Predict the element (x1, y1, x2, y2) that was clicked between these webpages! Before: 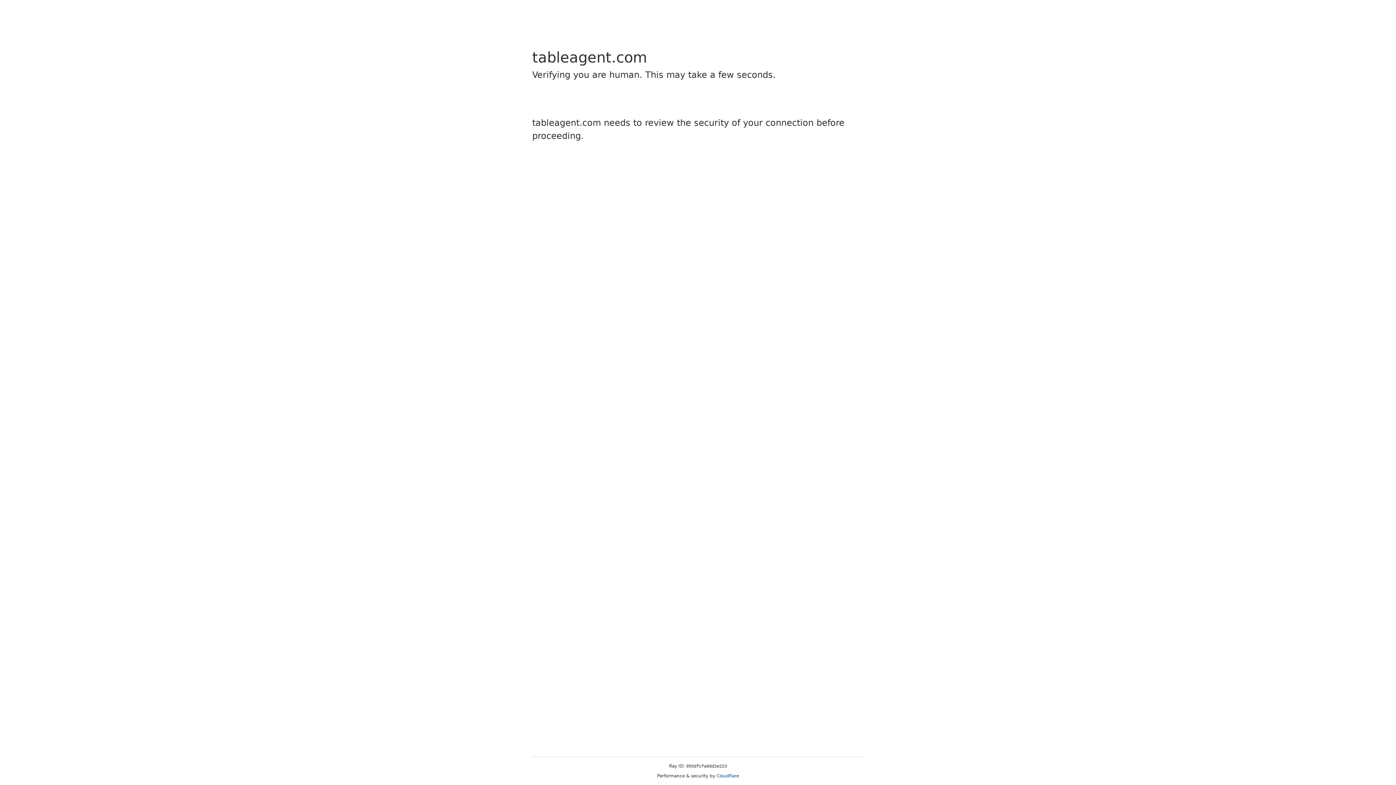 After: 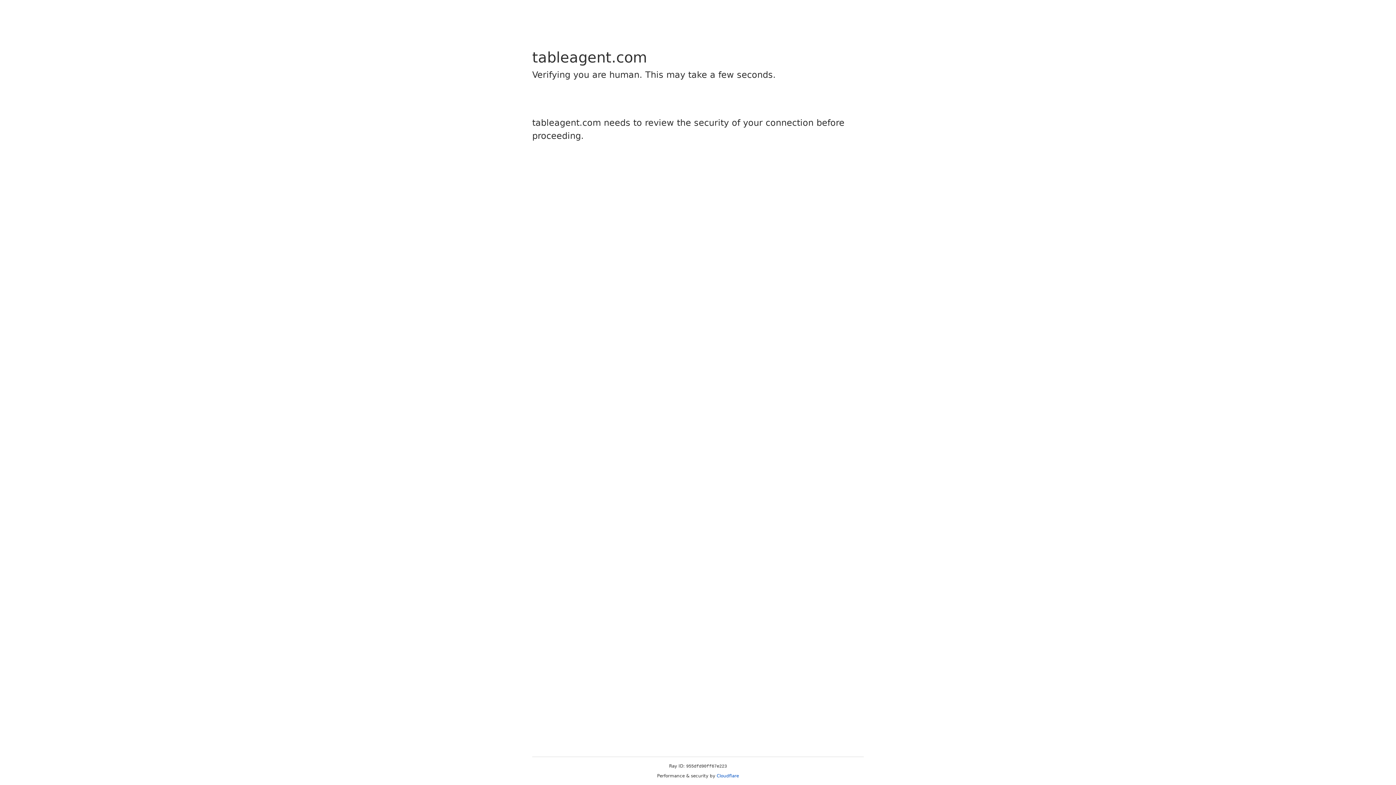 Action: bbox: (716, 773, 739, 778) label: Cloudflare